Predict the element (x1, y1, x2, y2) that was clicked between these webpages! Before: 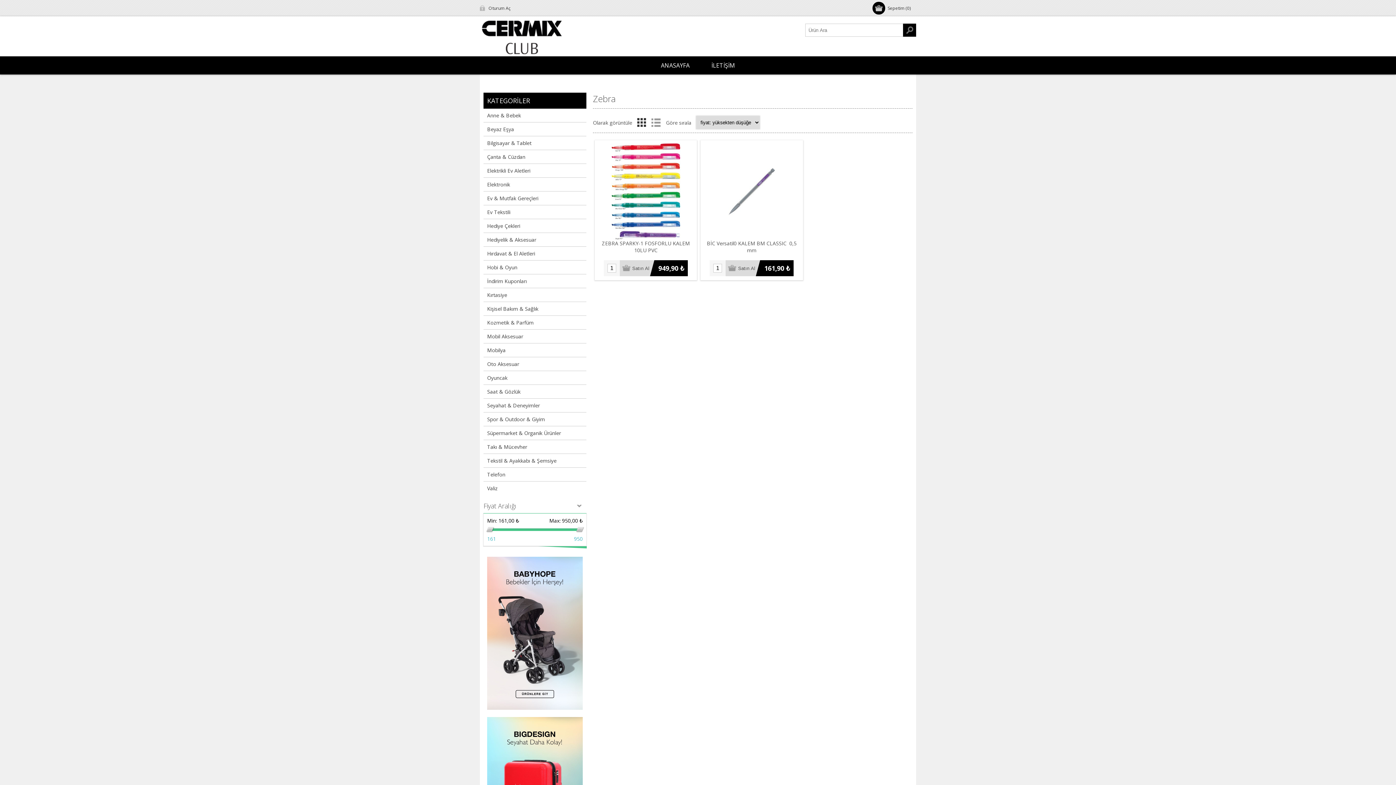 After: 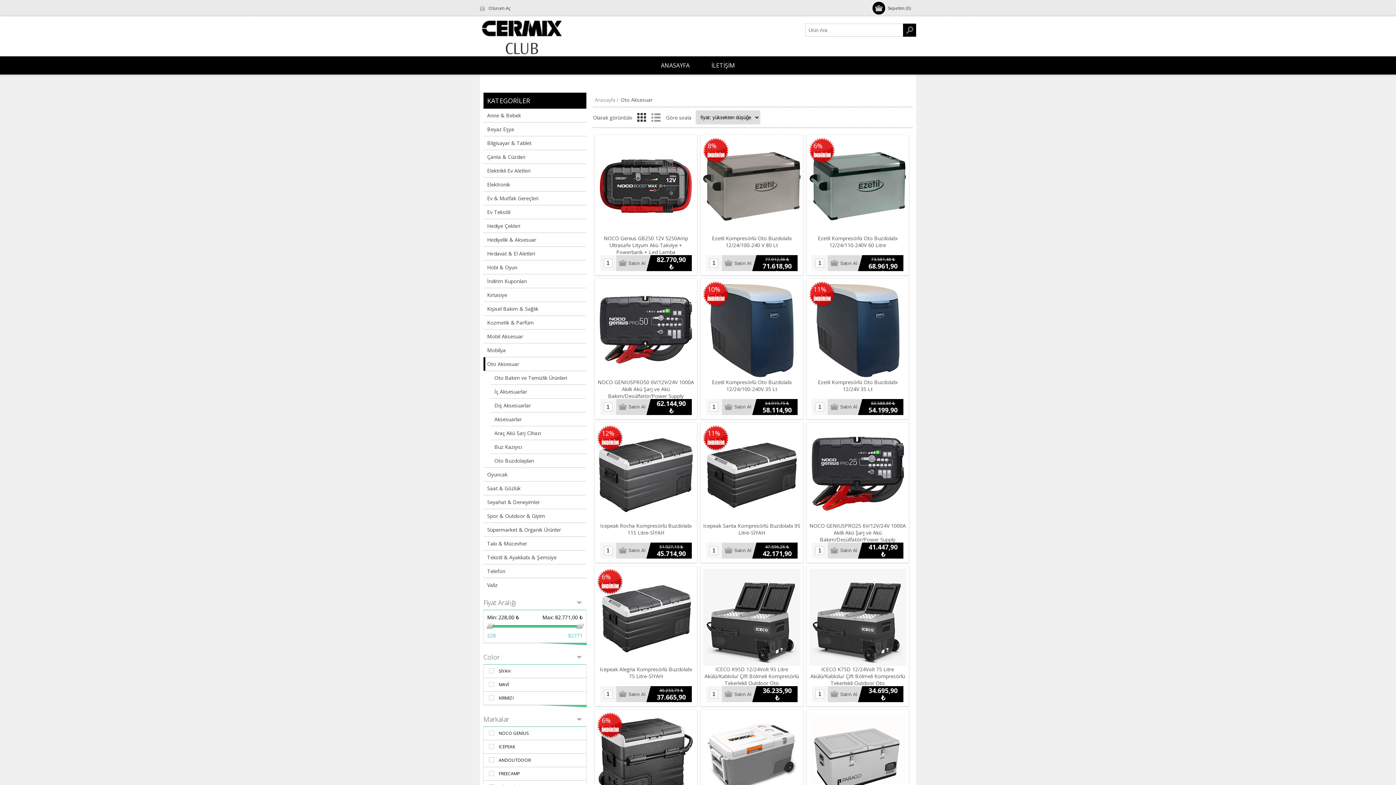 Action: bbox: (483, 357, 586, 370) label: Oto Aksesuar